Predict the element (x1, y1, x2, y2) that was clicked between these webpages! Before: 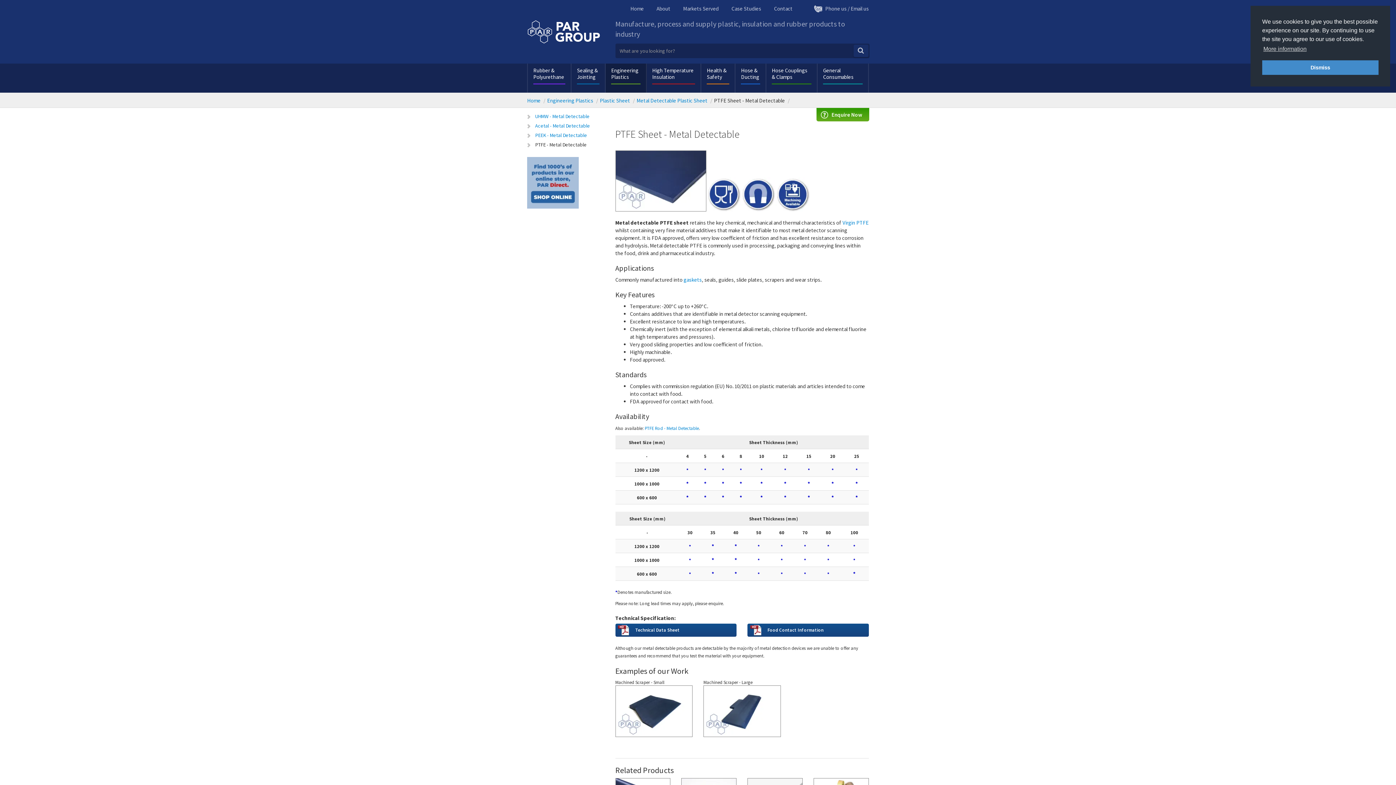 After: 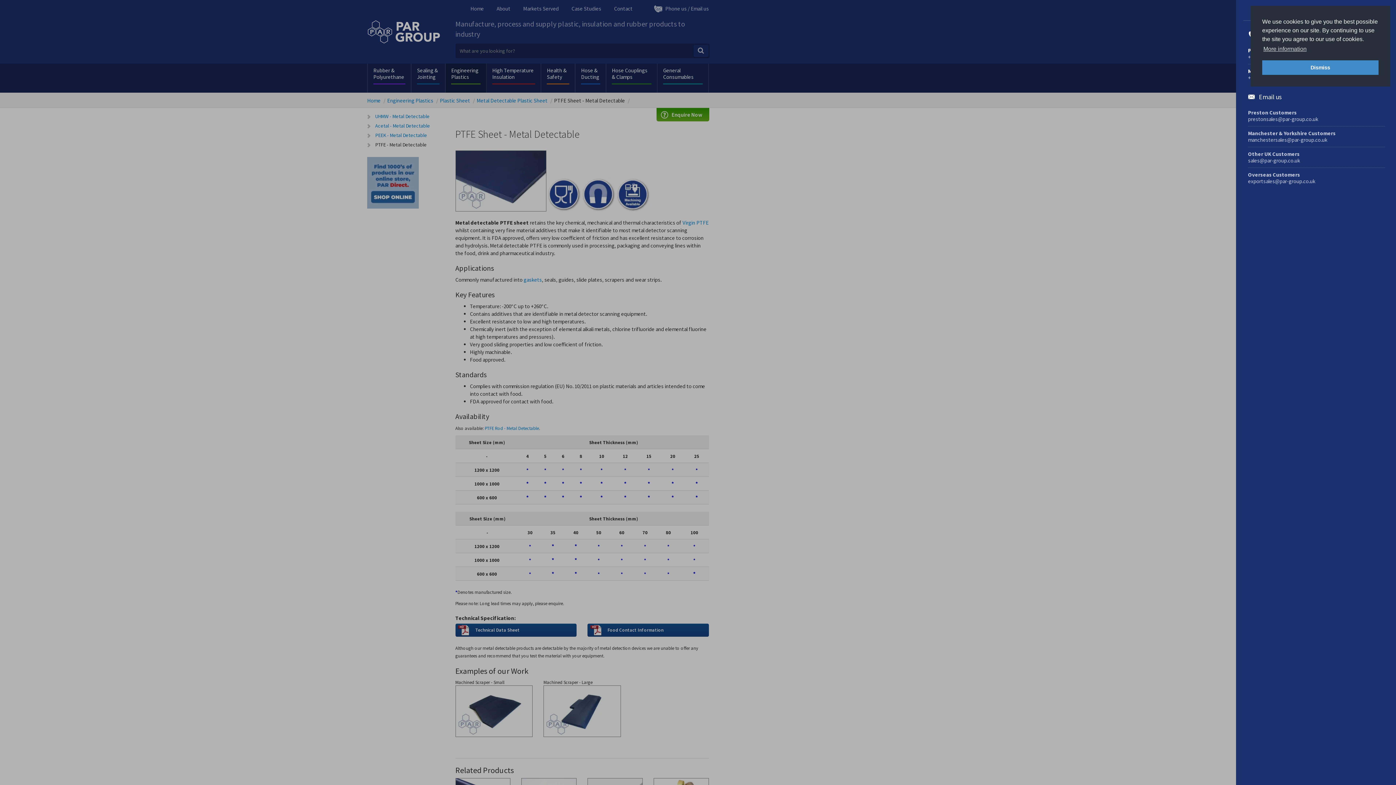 Action: label: Phone us / Email us bbox: (810, 4, 869, 13)